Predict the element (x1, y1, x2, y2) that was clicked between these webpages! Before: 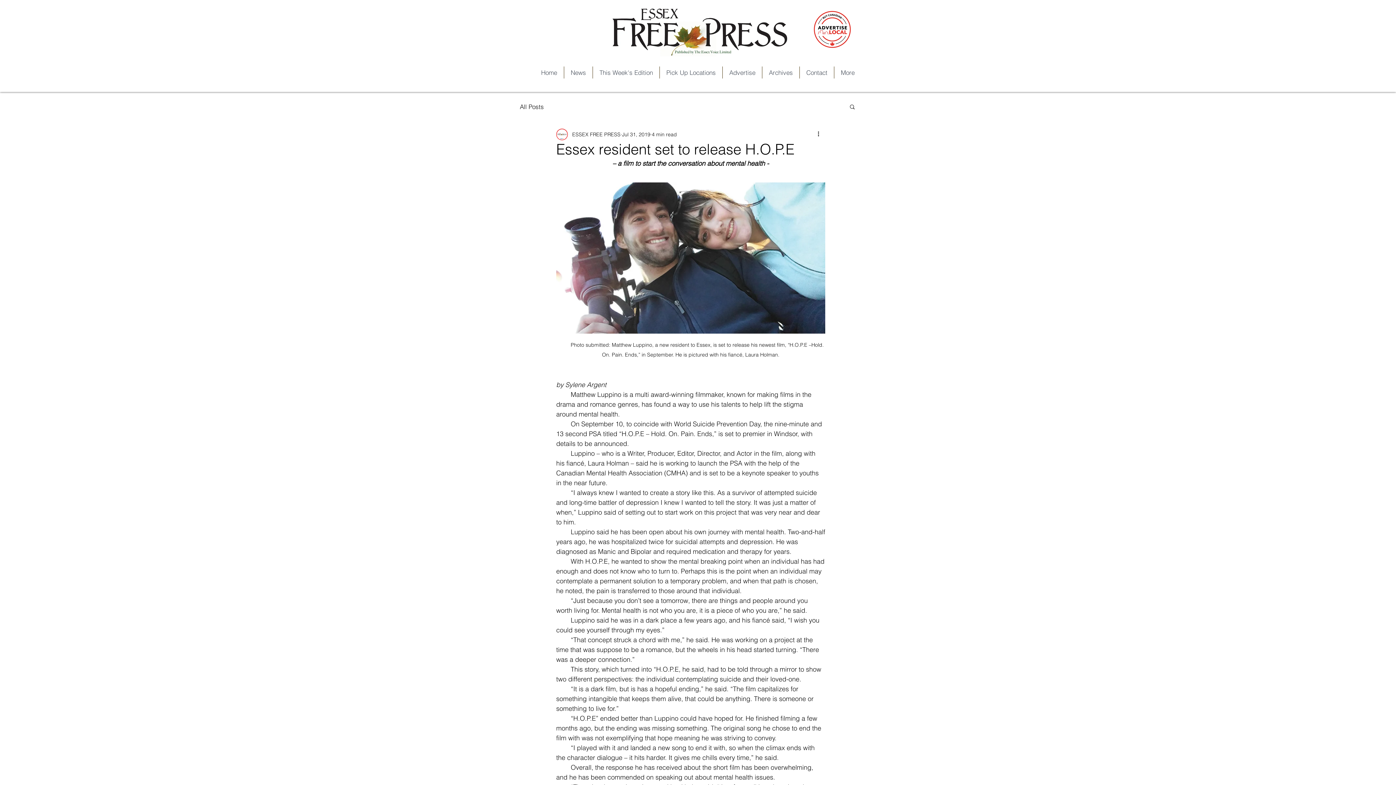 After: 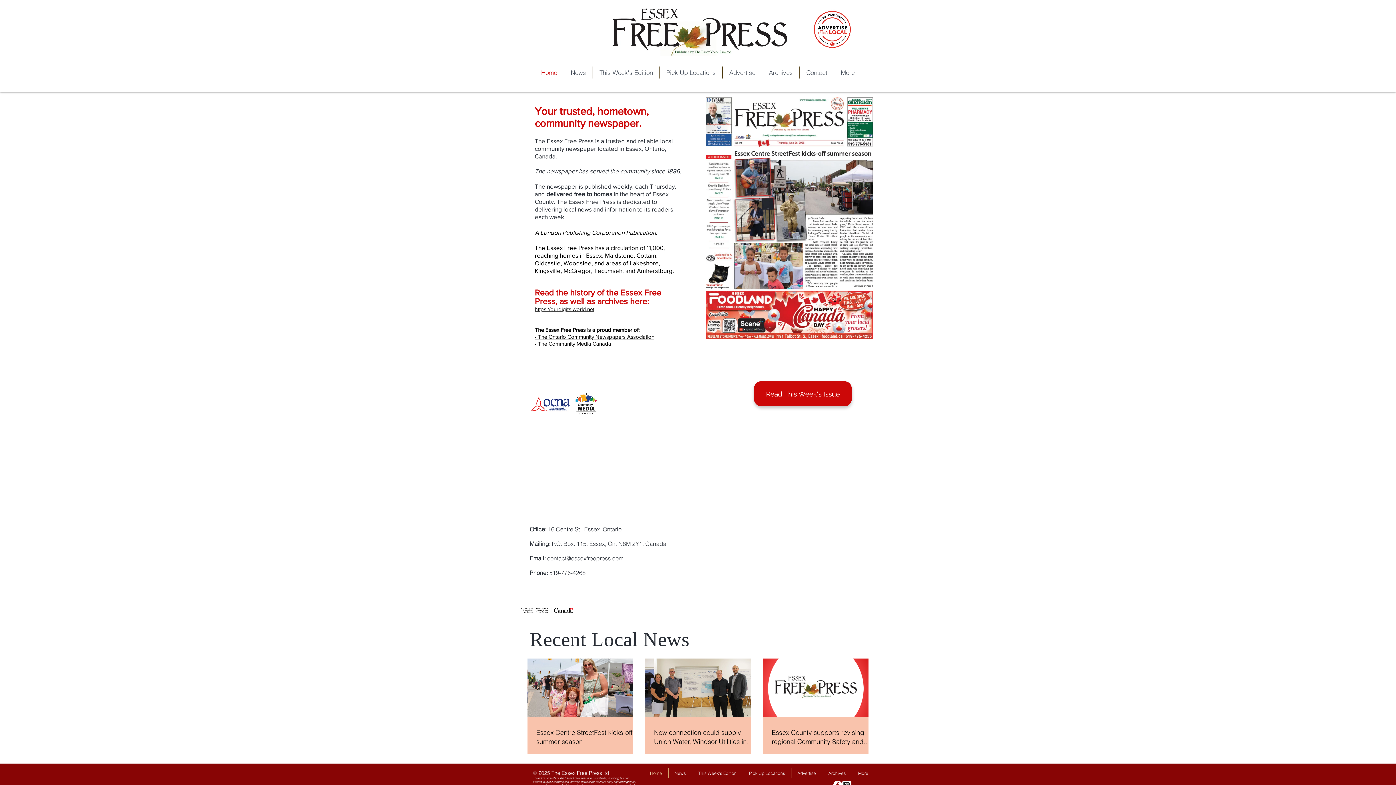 Action: bbox: (606, 7, 789, 56)